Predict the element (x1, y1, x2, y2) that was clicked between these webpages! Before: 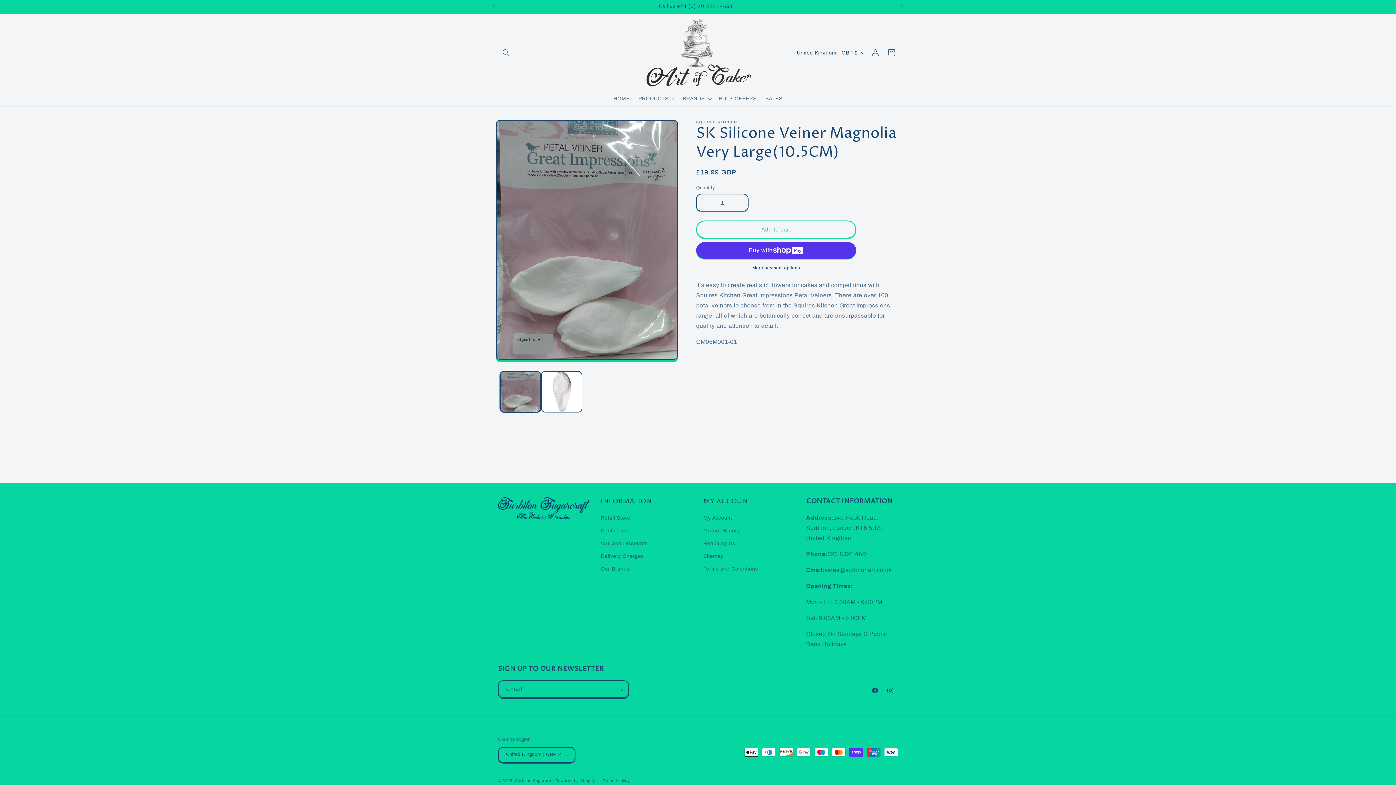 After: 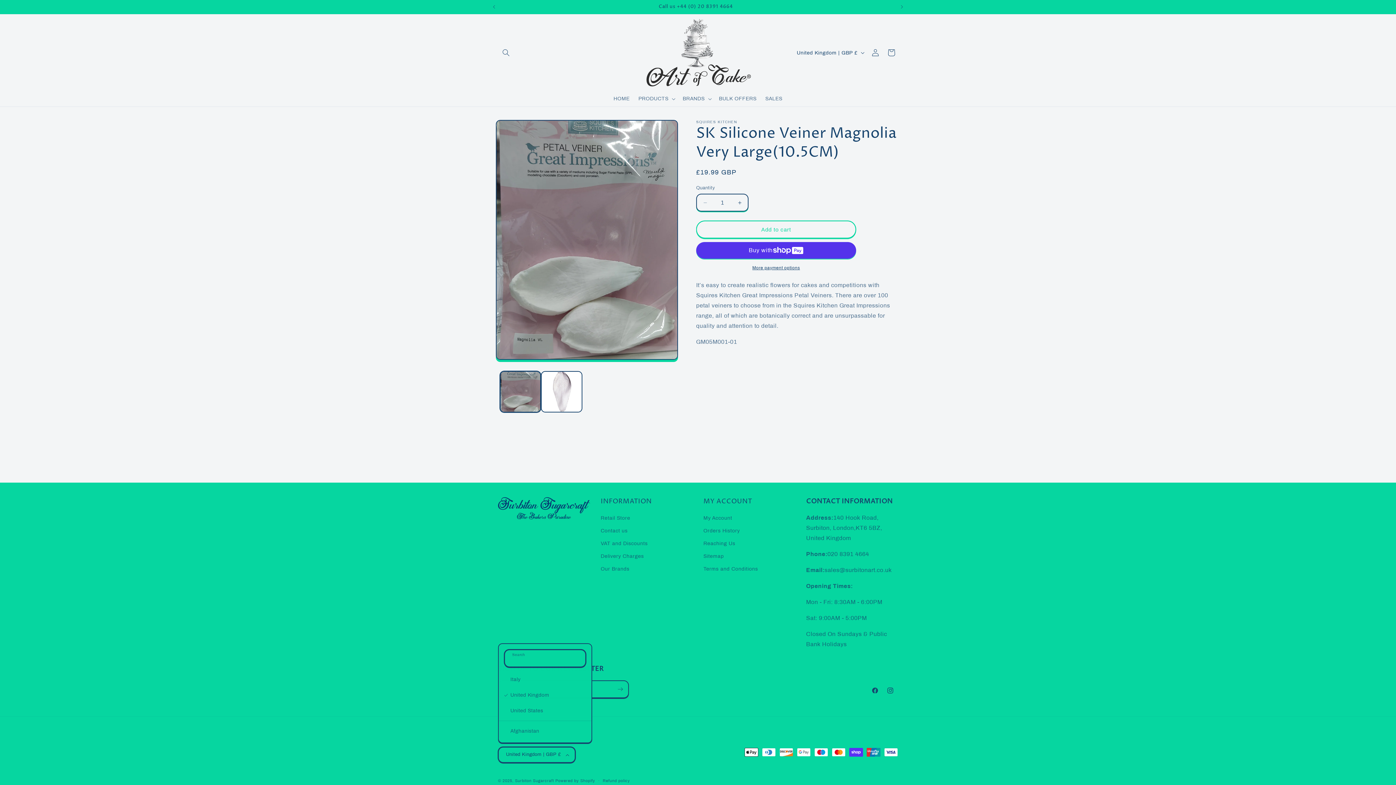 Action: label: United Kingdom | GBP £ bbox: (498, 747, 575, 763)